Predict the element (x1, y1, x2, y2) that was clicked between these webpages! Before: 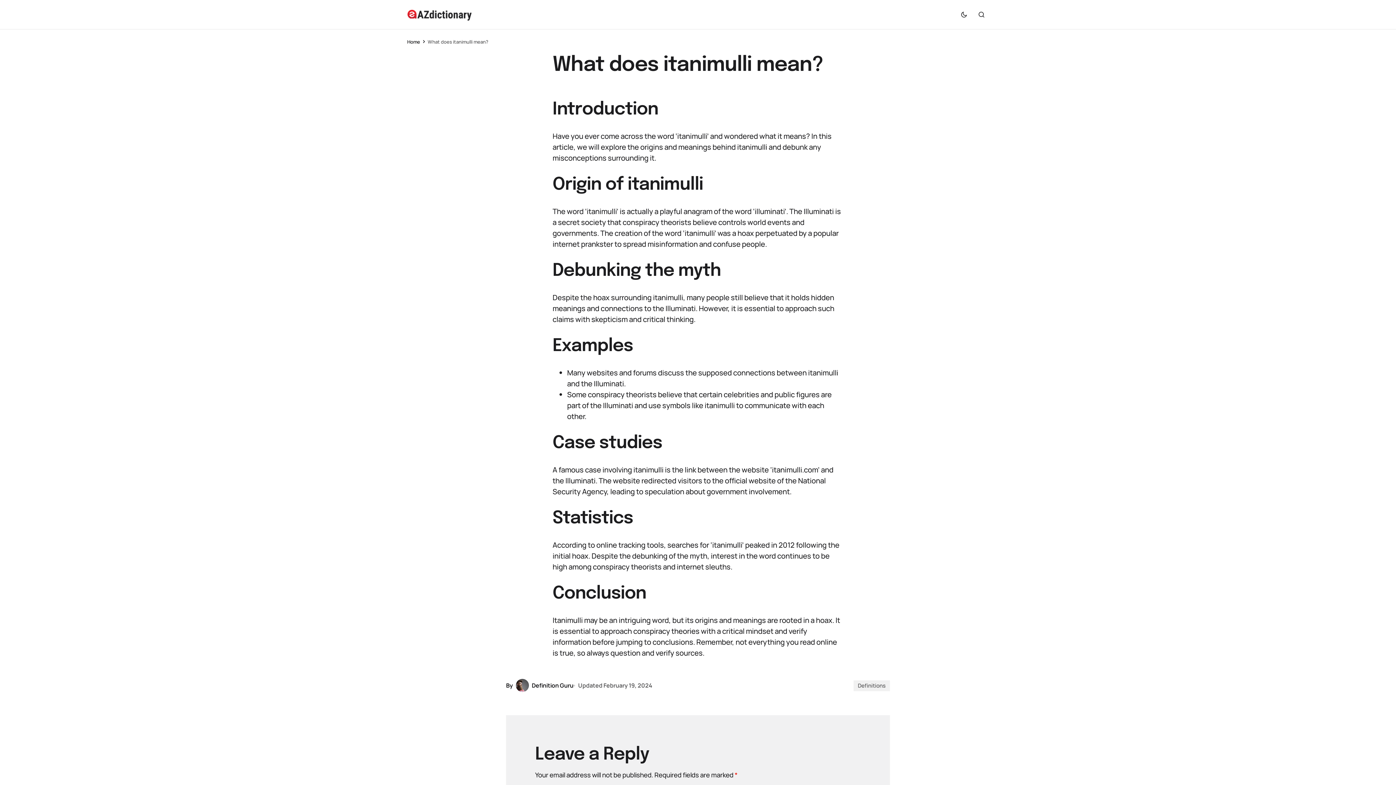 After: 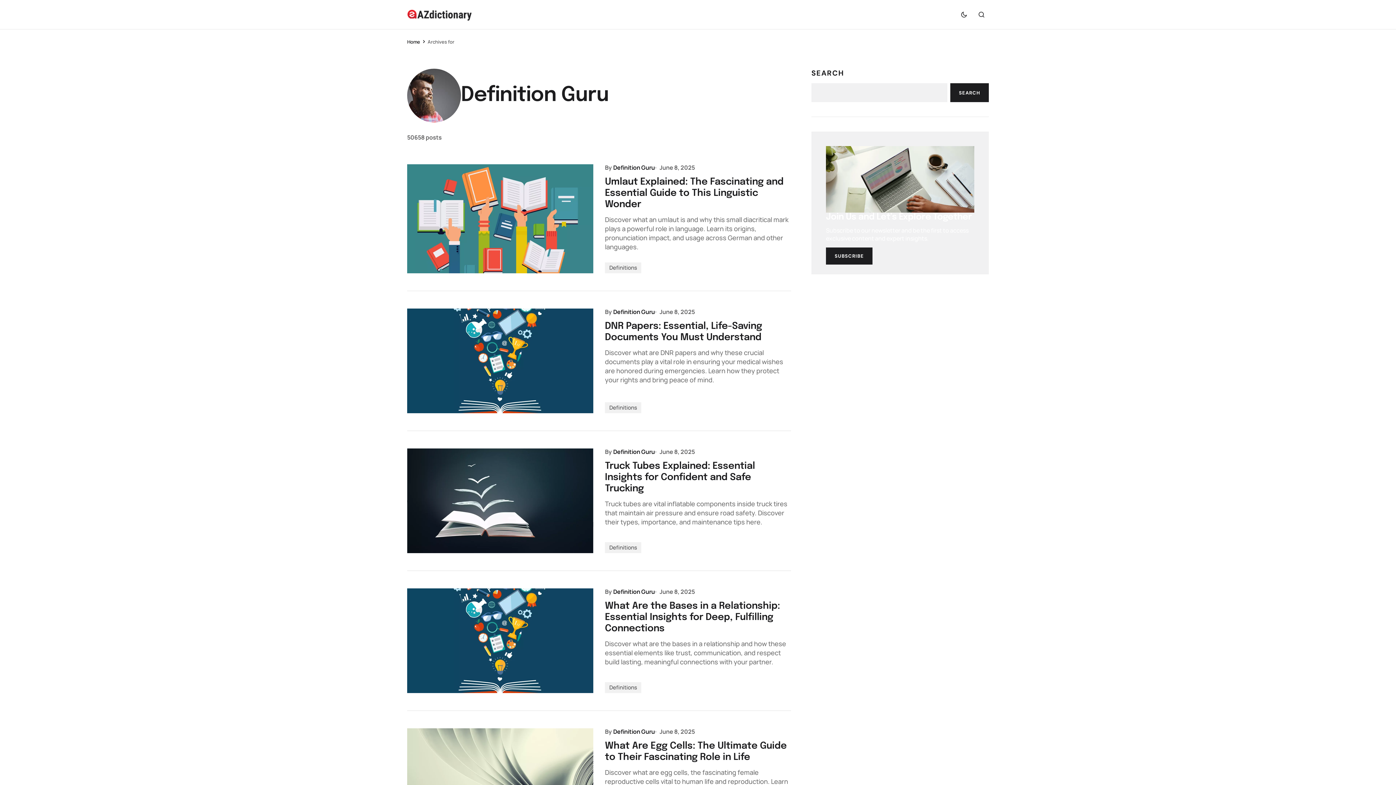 Action: label: Definition Guru bbox: (514, 679, 573, 692)